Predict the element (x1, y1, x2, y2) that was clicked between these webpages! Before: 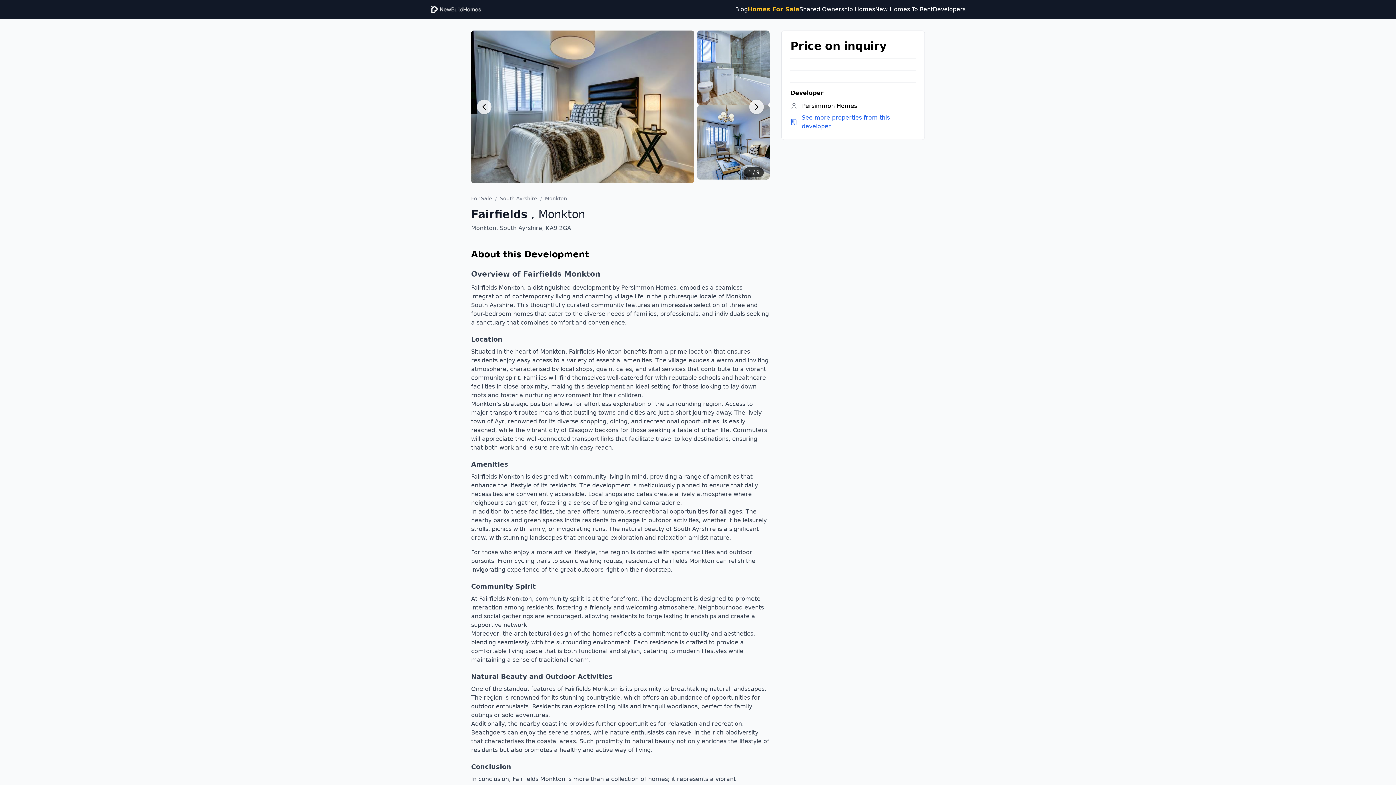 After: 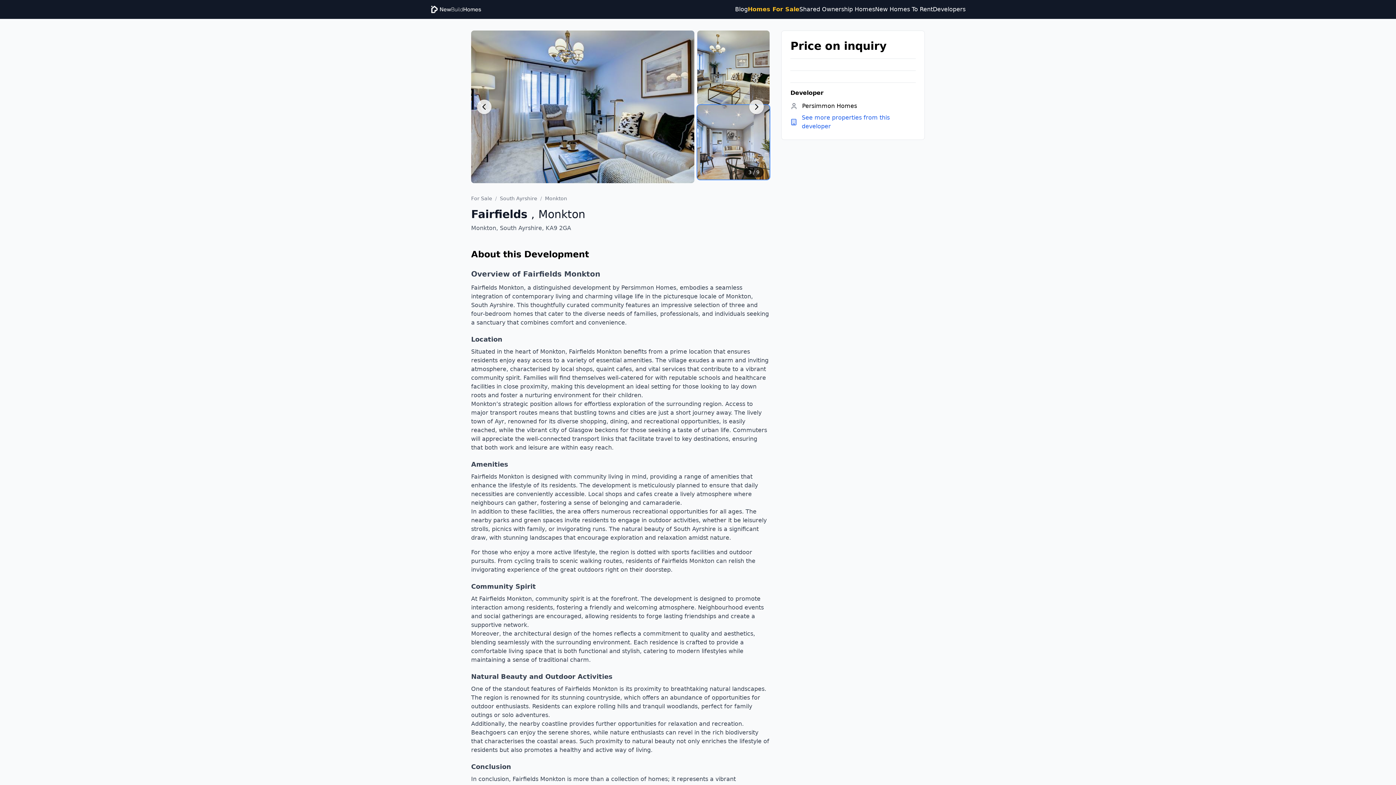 Action: bbox: (697, 105, 769, 179) label: View image 3 of 9